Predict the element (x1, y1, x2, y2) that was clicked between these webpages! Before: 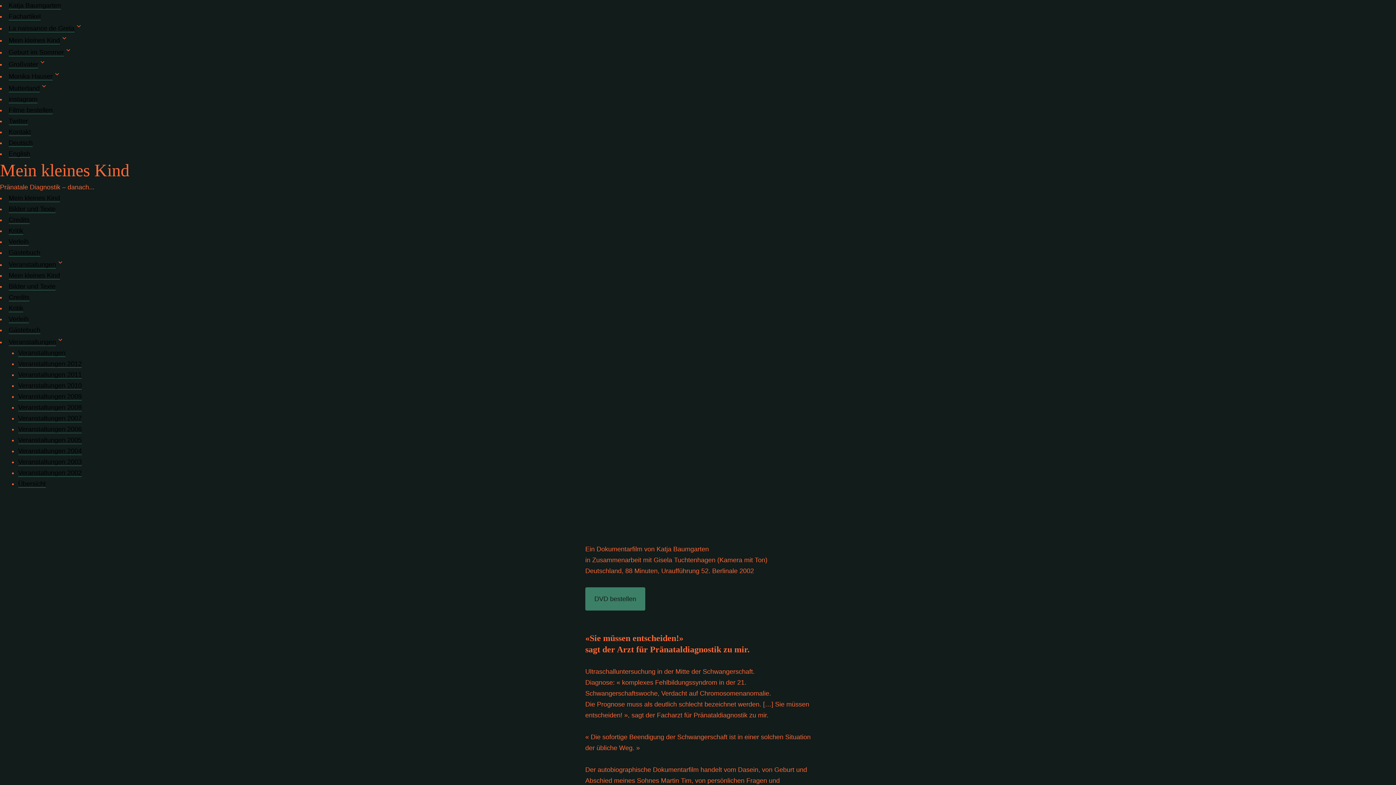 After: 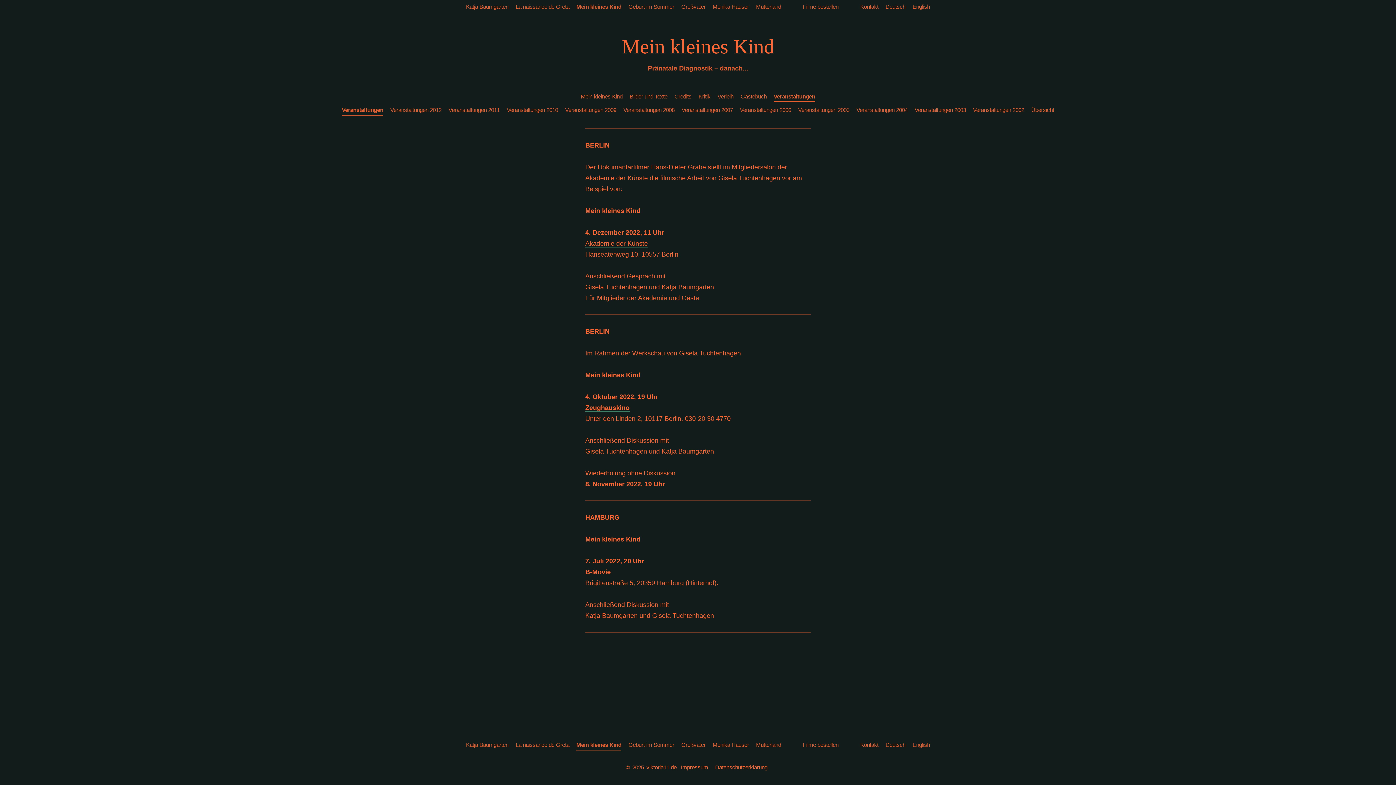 Action: bbox: (18, 349, 65, 357) label: Veranstaltungen